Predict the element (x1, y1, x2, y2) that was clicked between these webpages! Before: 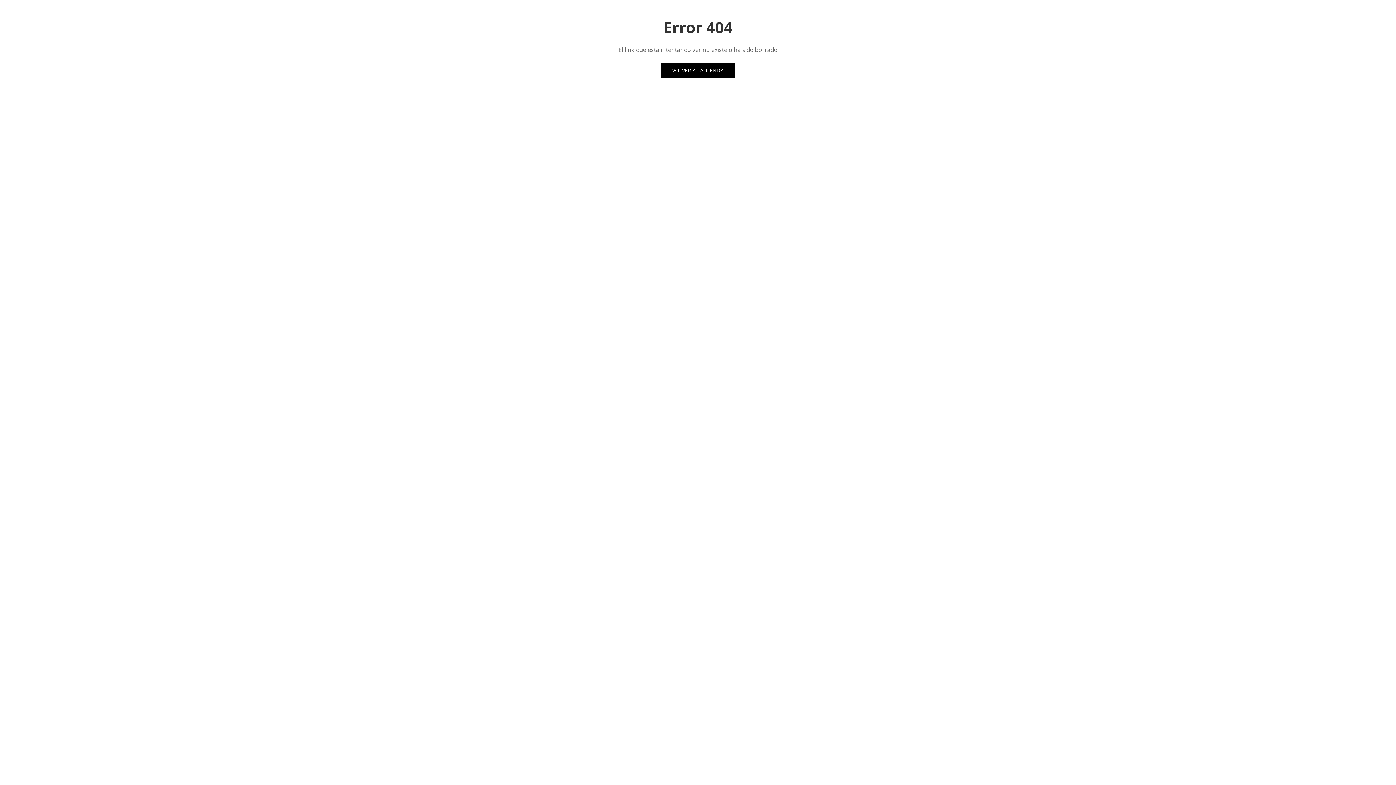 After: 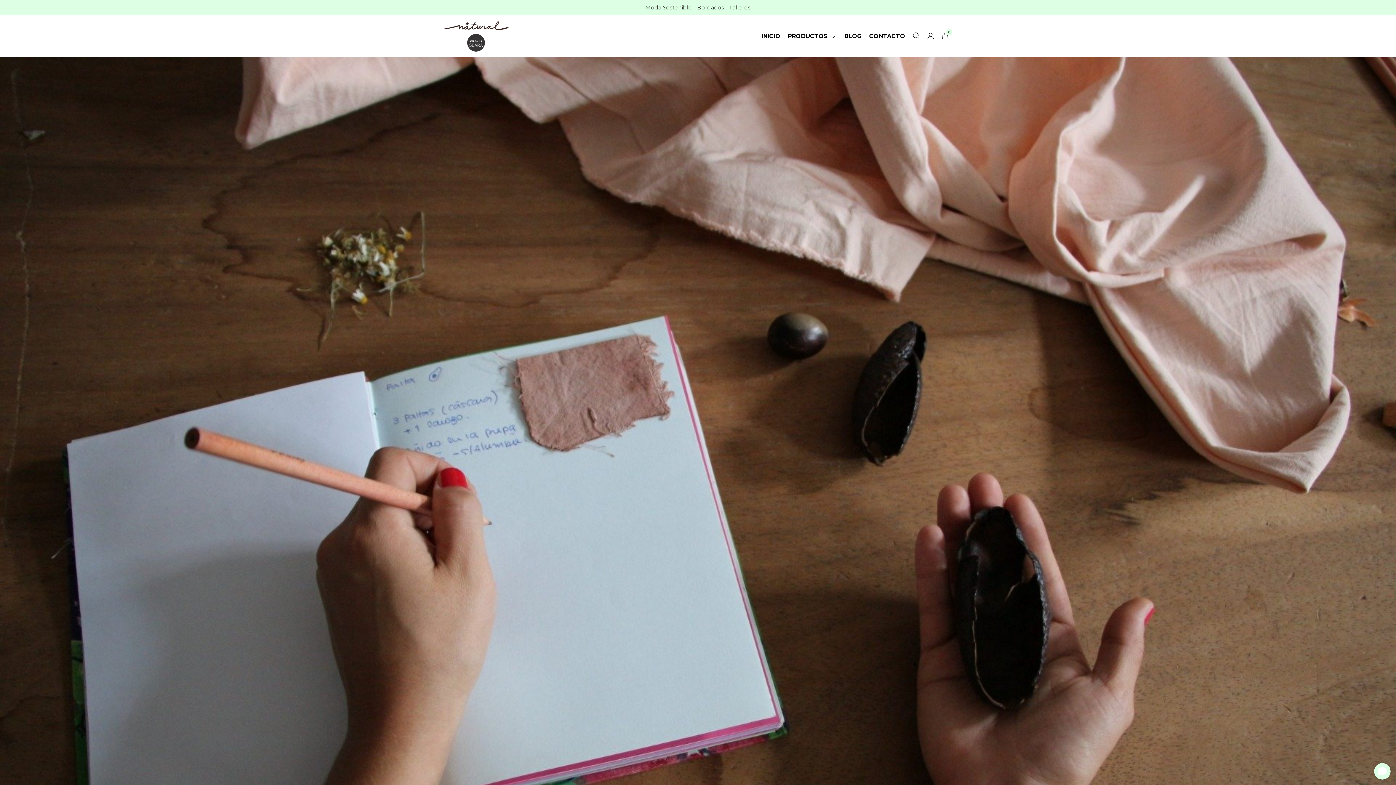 Action: bbox: (661, 63, 735, 77) label: VOLVER A LA TIENDA